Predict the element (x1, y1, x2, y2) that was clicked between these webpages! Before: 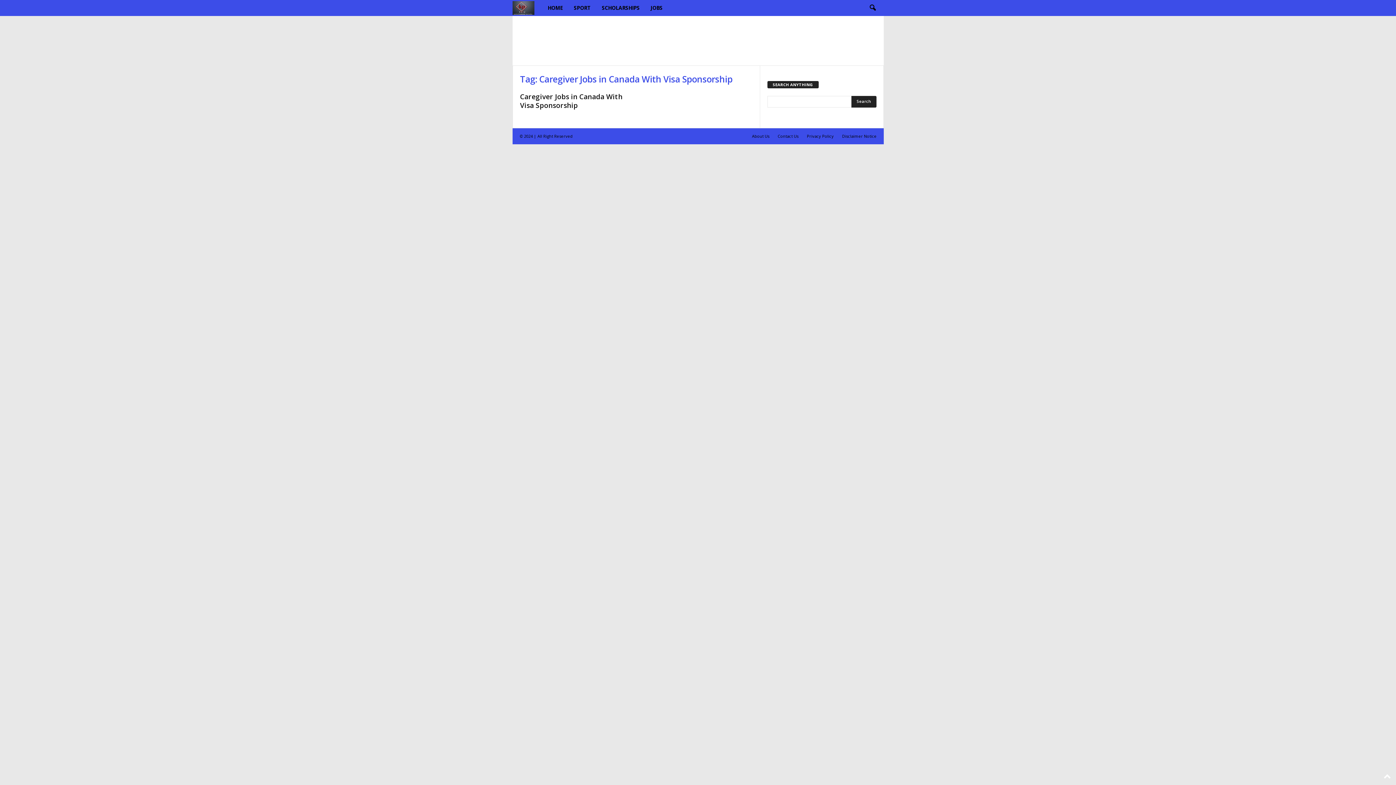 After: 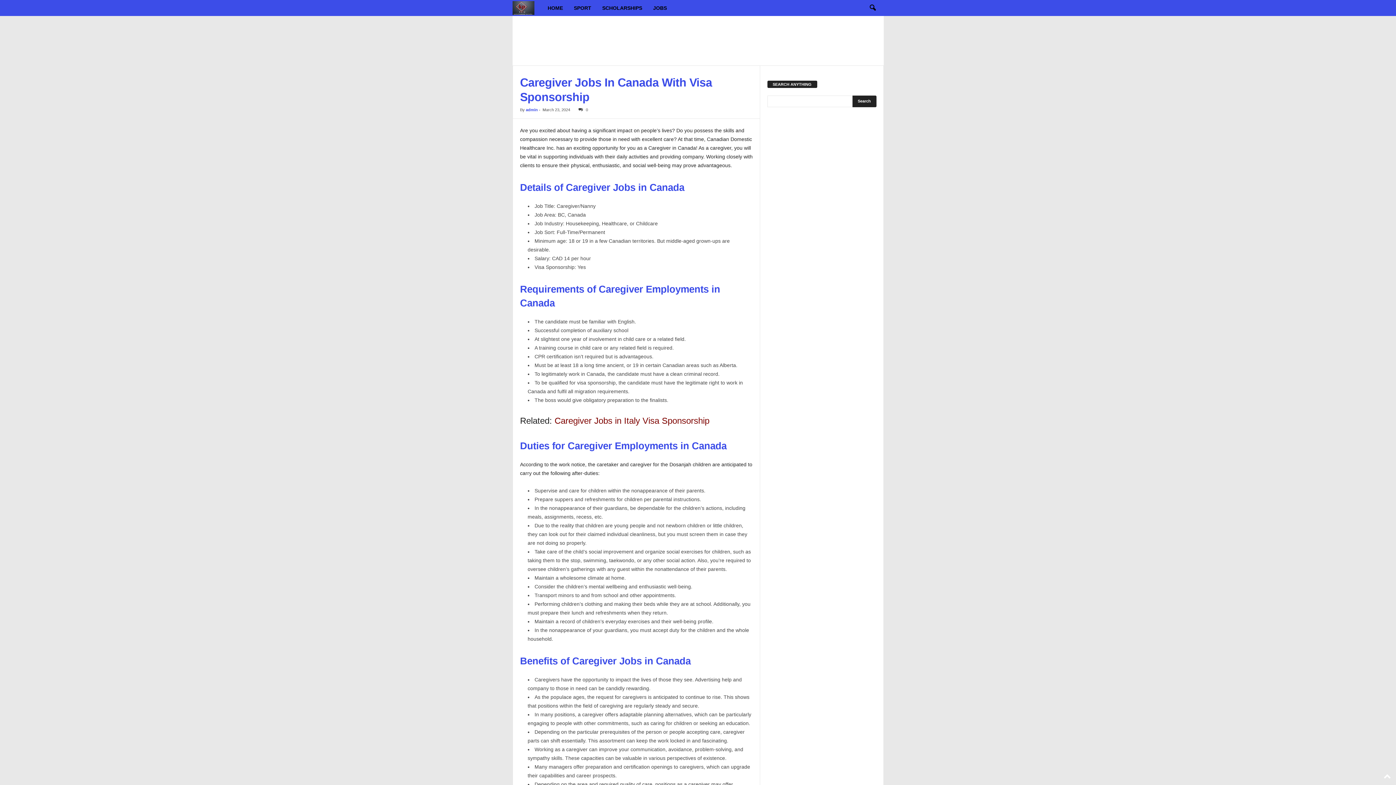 Action: bbox: (520, 92, 622, 110) label: Caregiver Jobs in Canada With Visa Sponsorship